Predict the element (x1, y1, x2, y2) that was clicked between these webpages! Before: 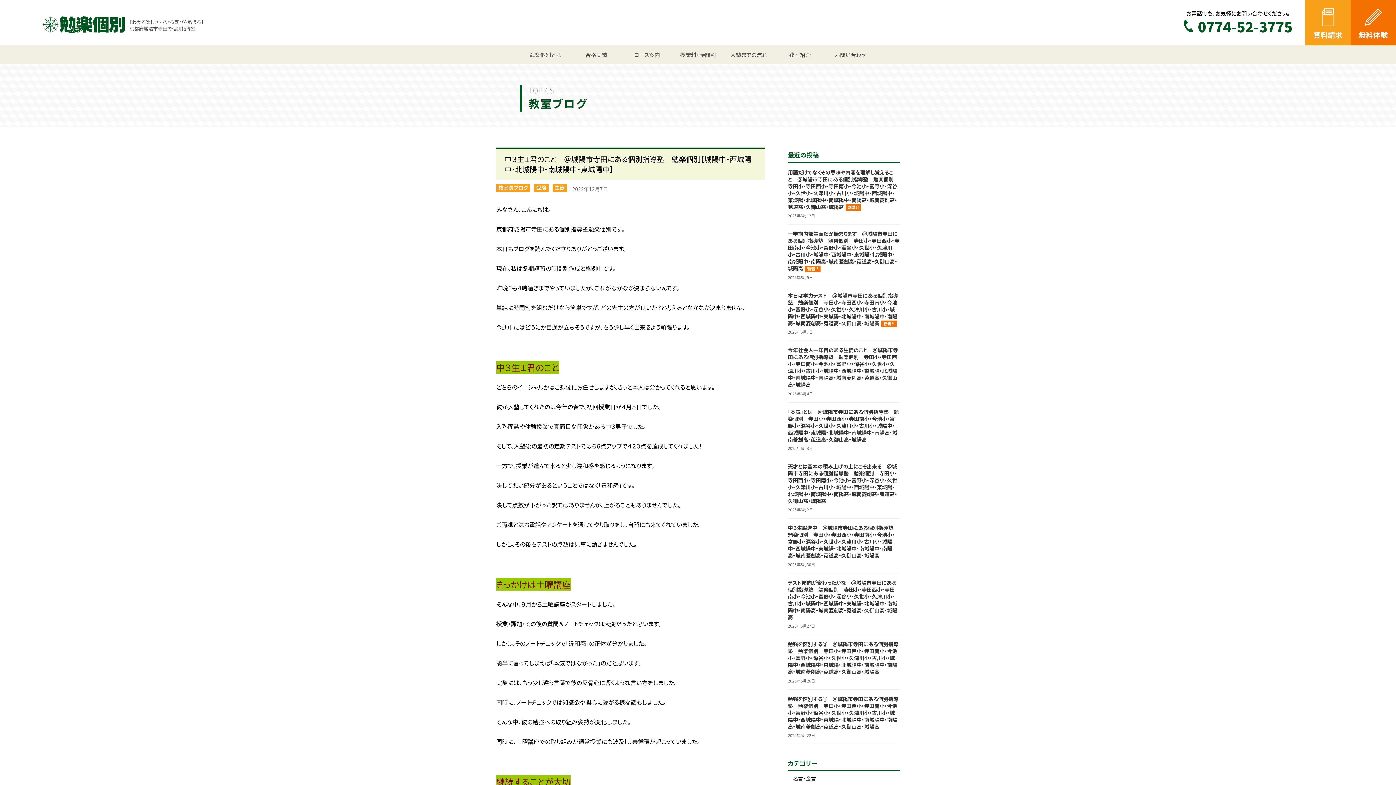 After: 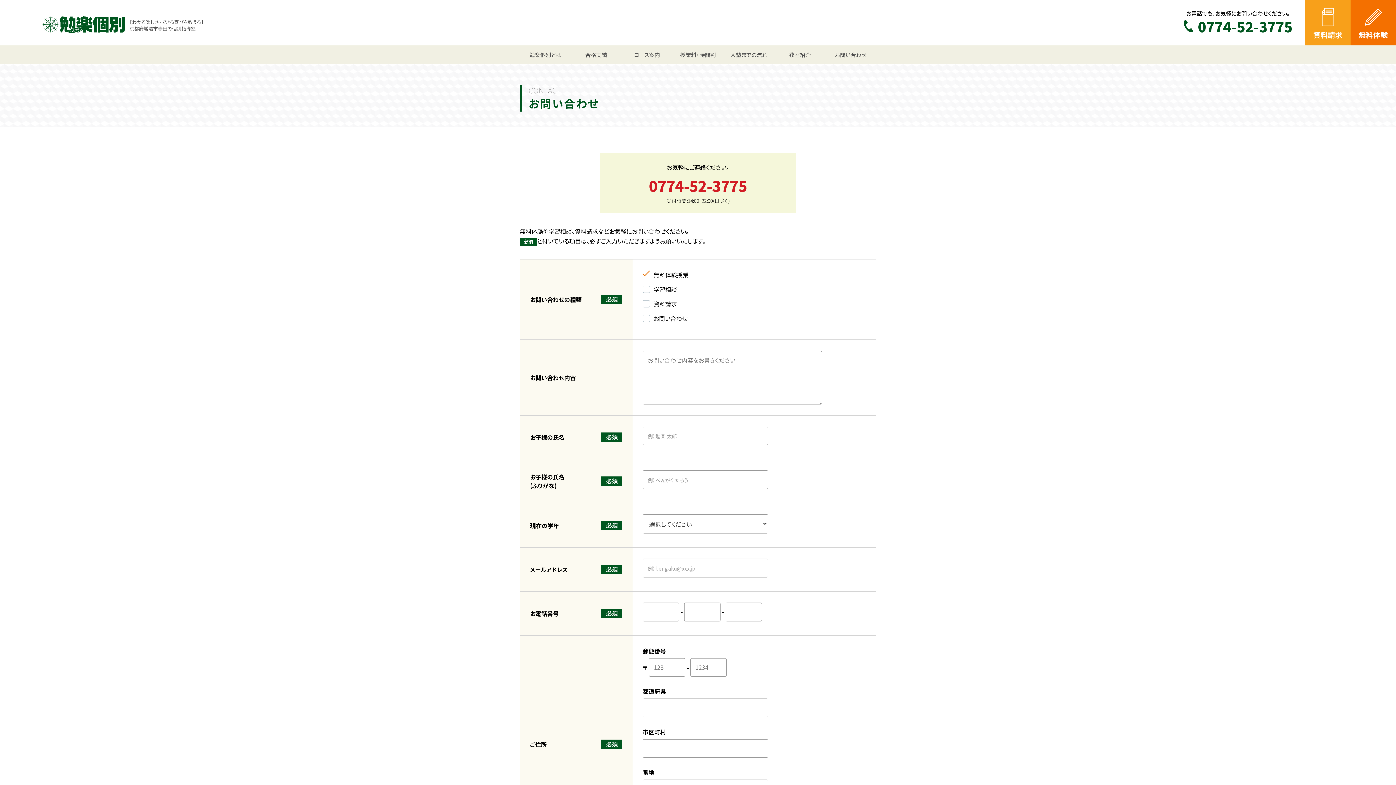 Action: label: 無料体験 bbox: (1350, 0, 1396, 45)